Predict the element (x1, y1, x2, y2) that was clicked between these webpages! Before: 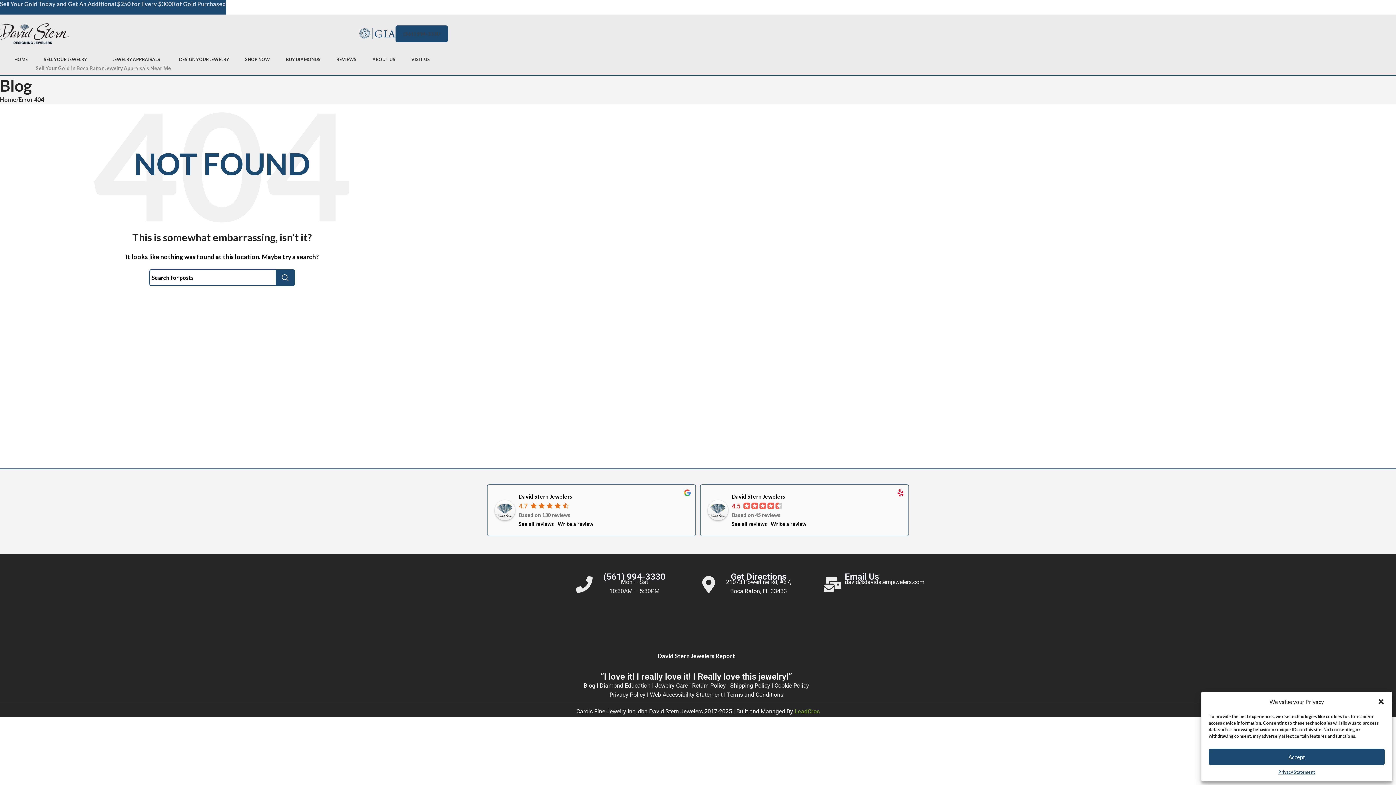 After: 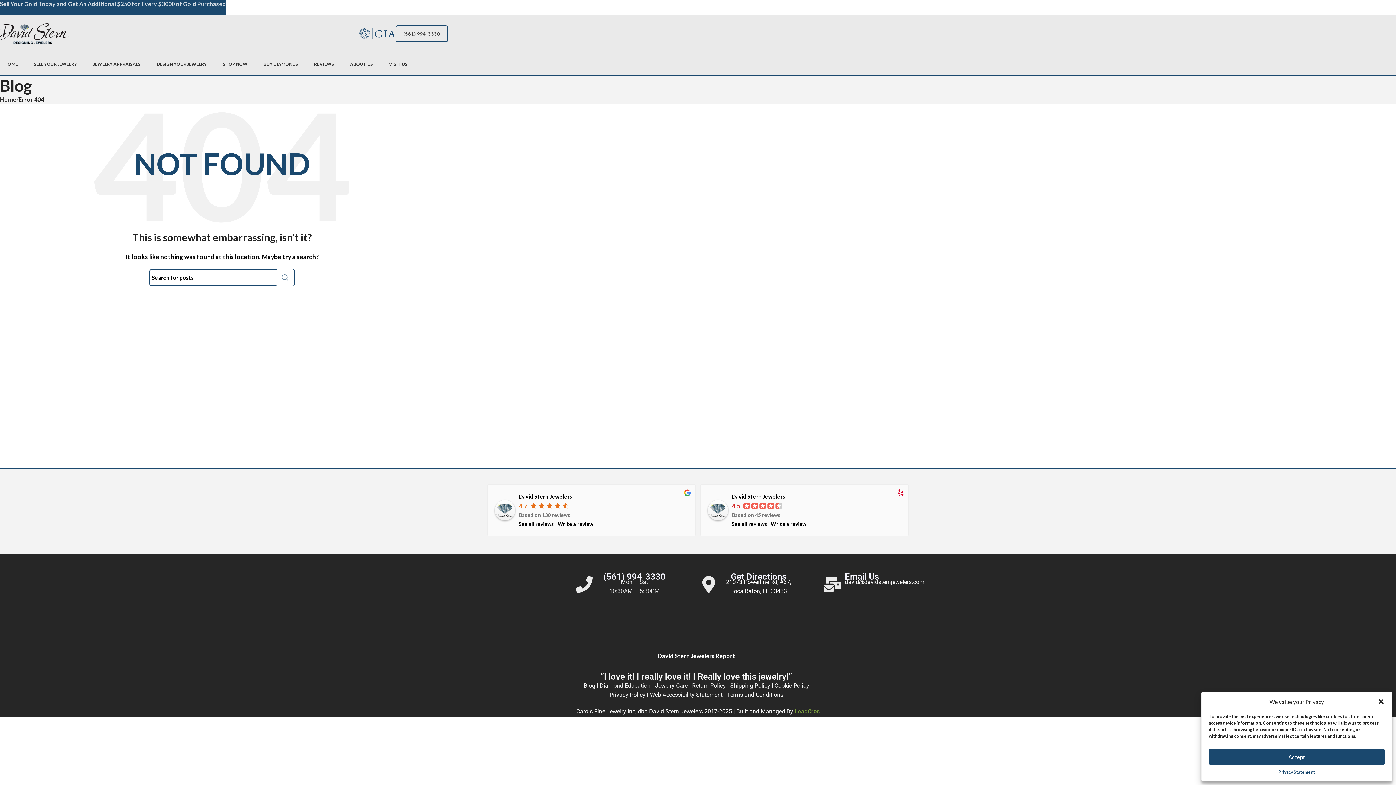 Action: label: SEARCH bbox: (276, 269, 294, 286)